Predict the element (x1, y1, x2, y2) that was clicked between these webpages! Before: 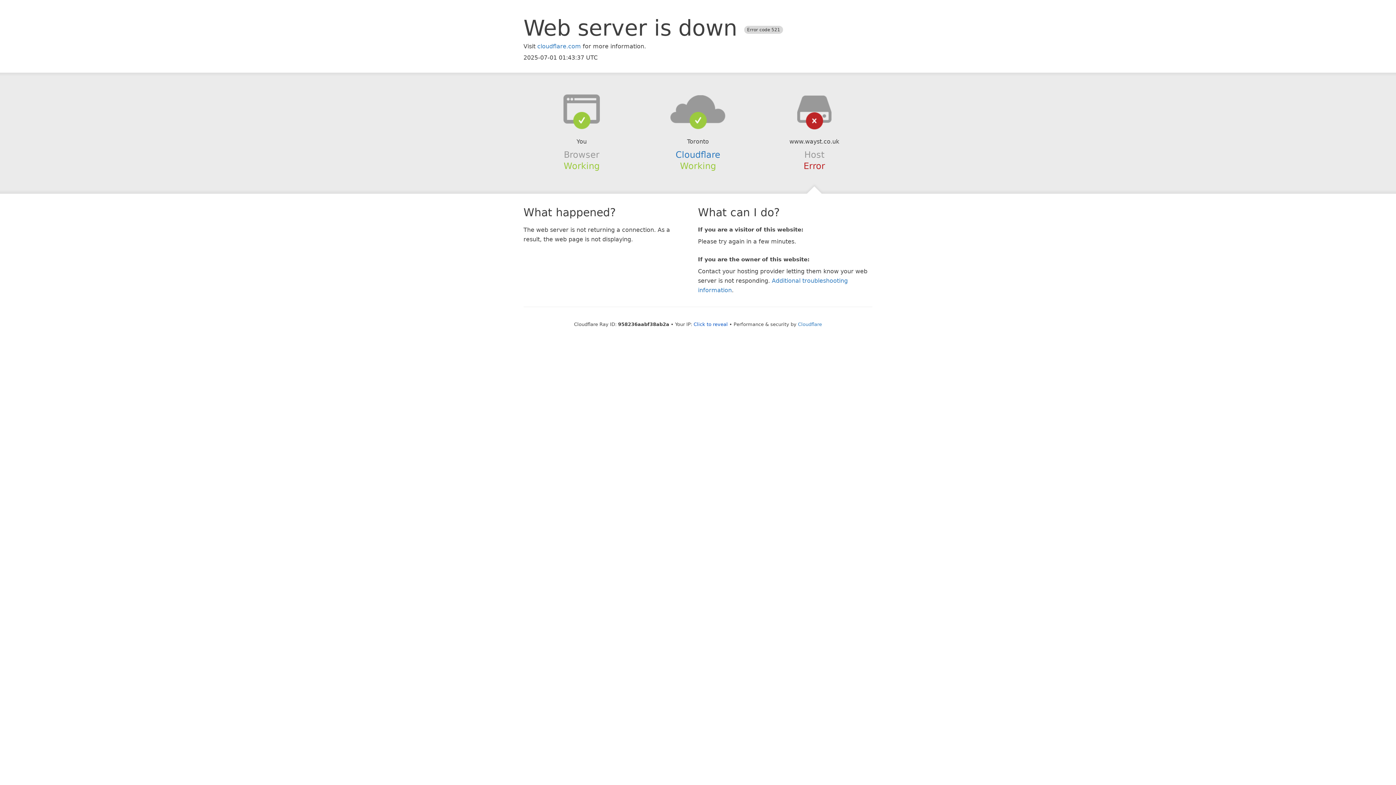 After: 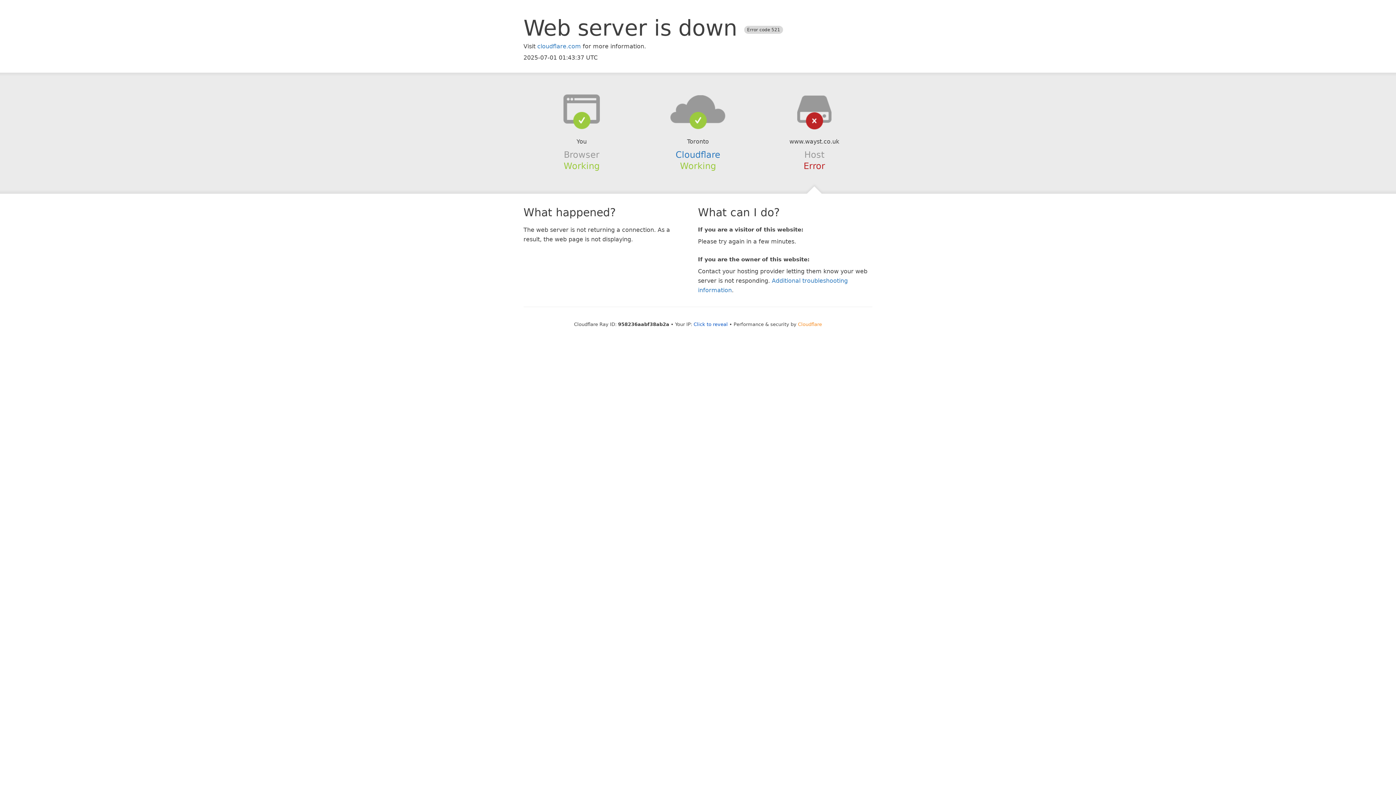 Action: bbox: (798, 321, 822, 327) label: Cloudflare